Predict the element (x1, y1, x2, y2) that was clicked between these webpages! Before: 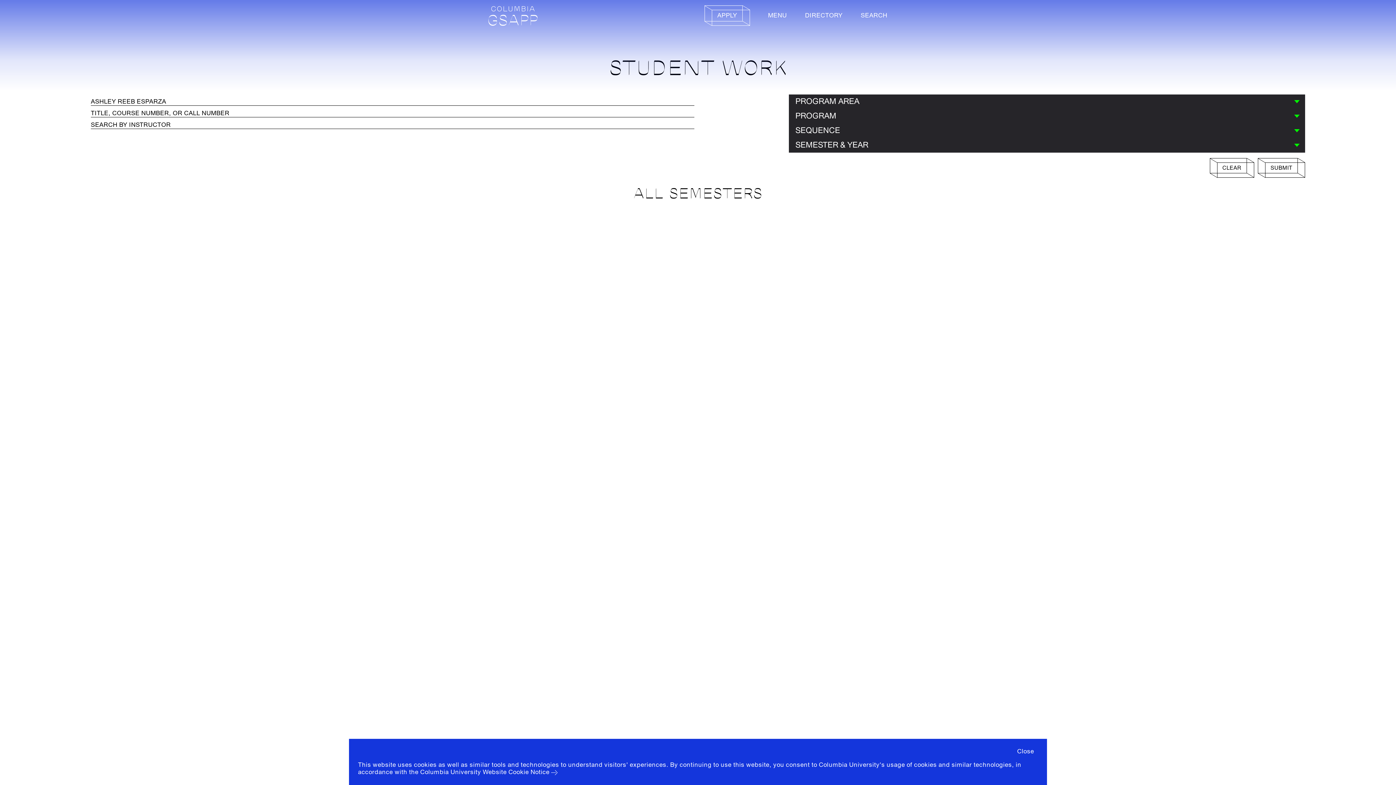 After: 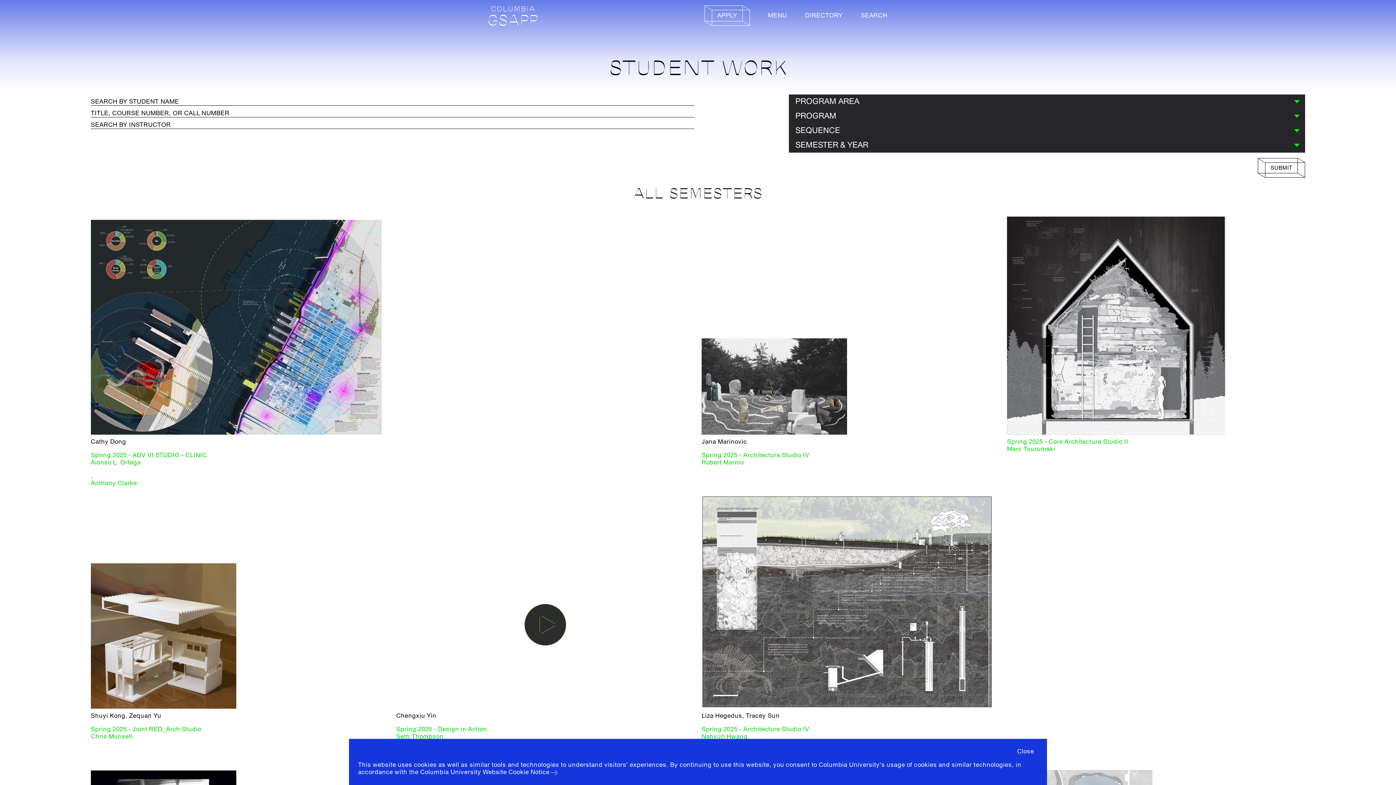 Action: label: CLEAR bbox: (1210, 158, 1254, 177)